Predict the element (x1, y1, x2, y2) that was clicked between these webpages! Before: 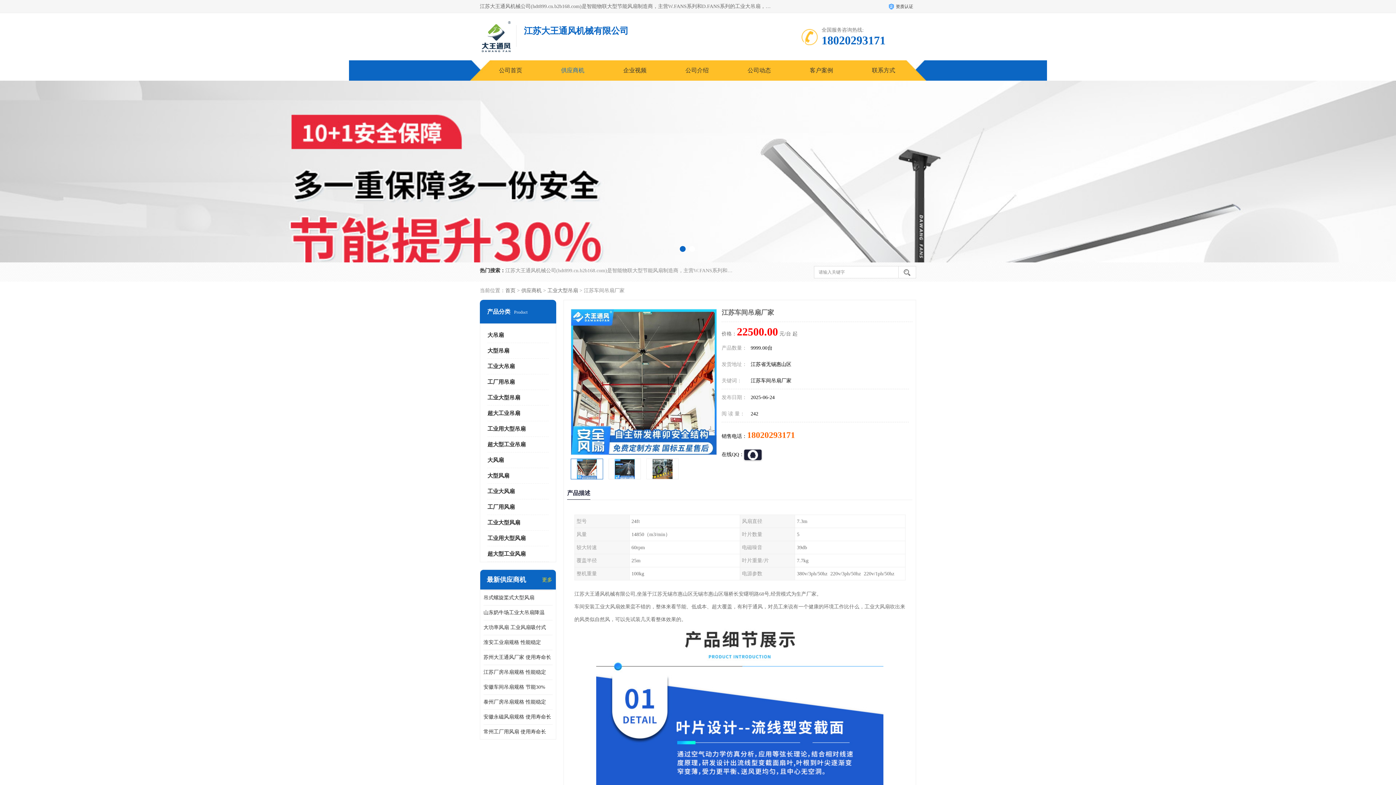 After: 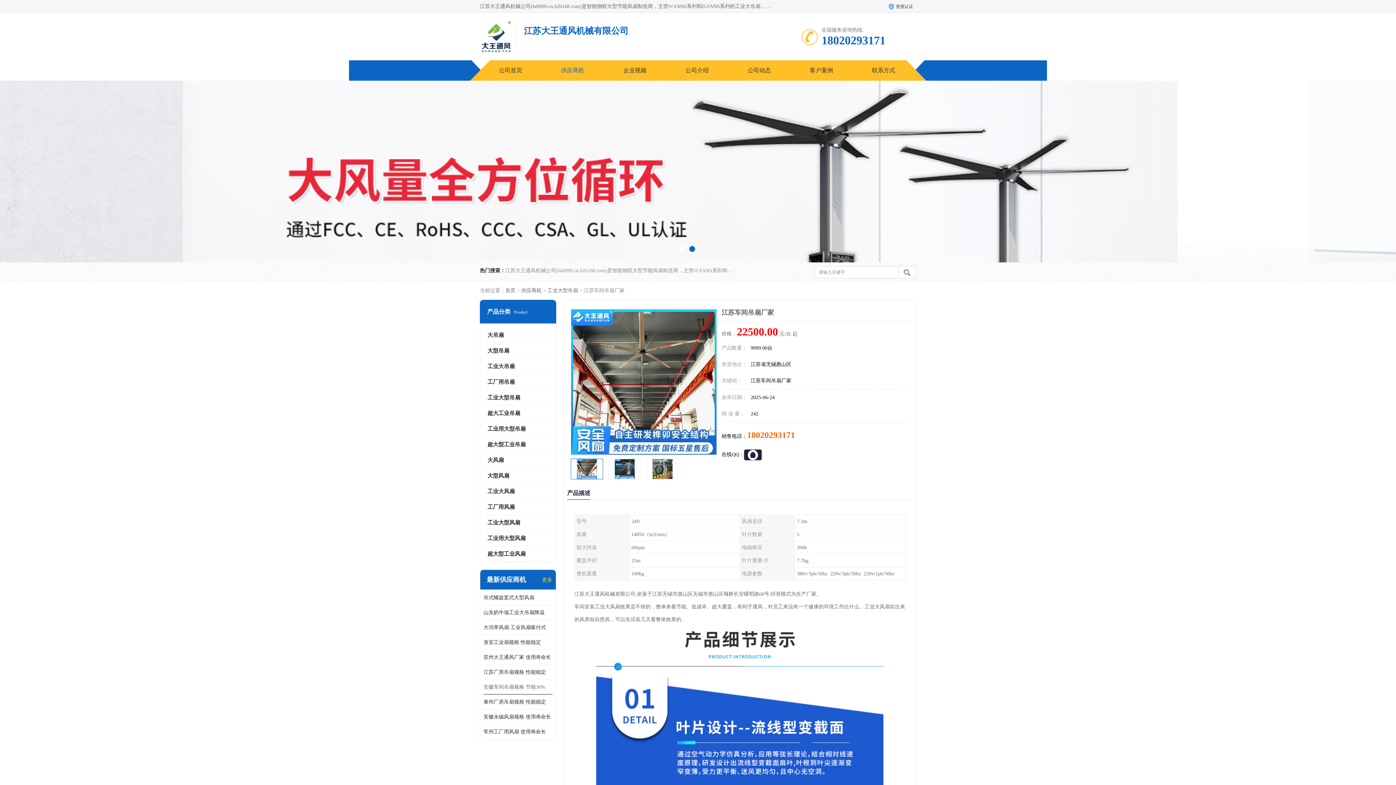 Action: bbox: (483, 680, 552, 694) label: 安徽车间吊扇规格 节能30%